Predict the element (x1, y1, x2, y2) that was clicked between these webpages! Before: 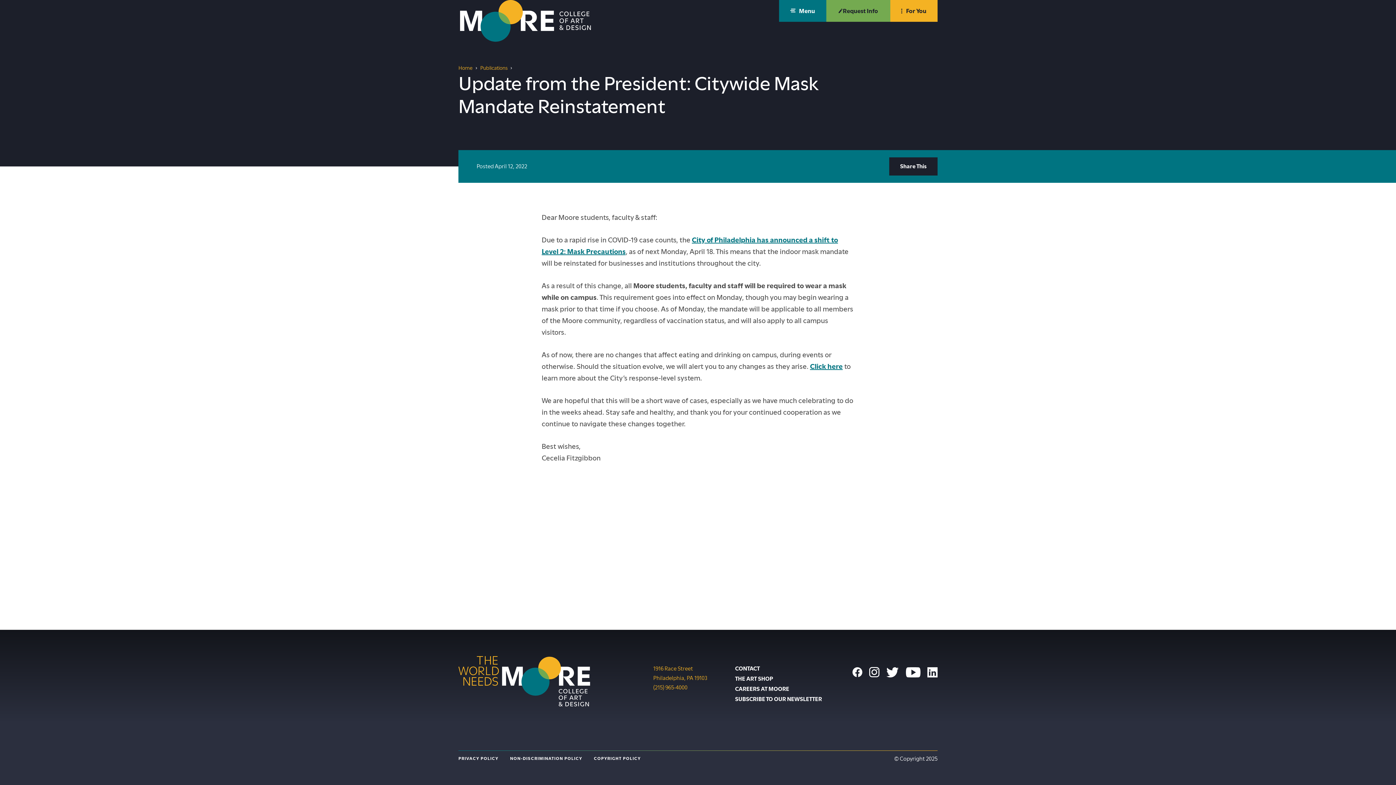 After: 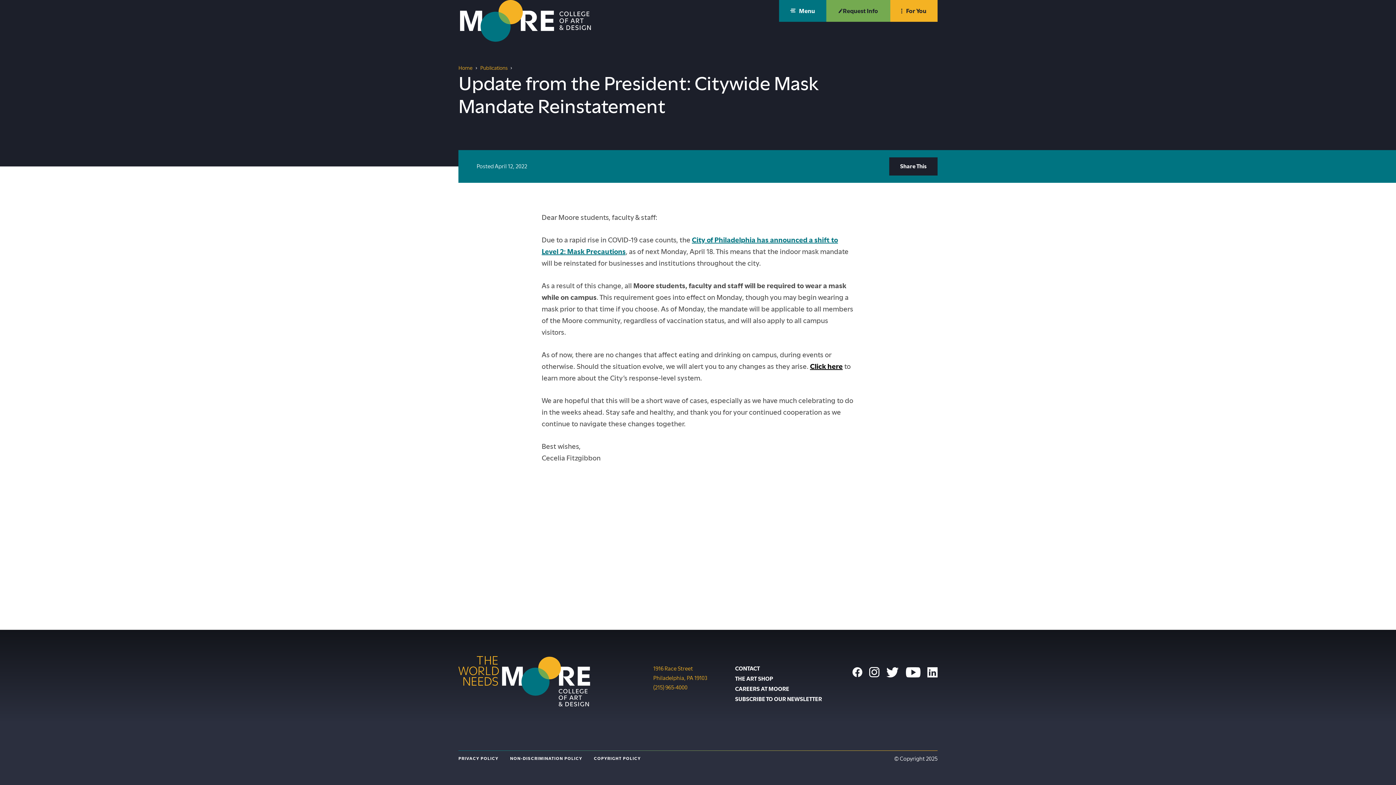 Action: label: Click here bbox: (810, 362, 842, 370)